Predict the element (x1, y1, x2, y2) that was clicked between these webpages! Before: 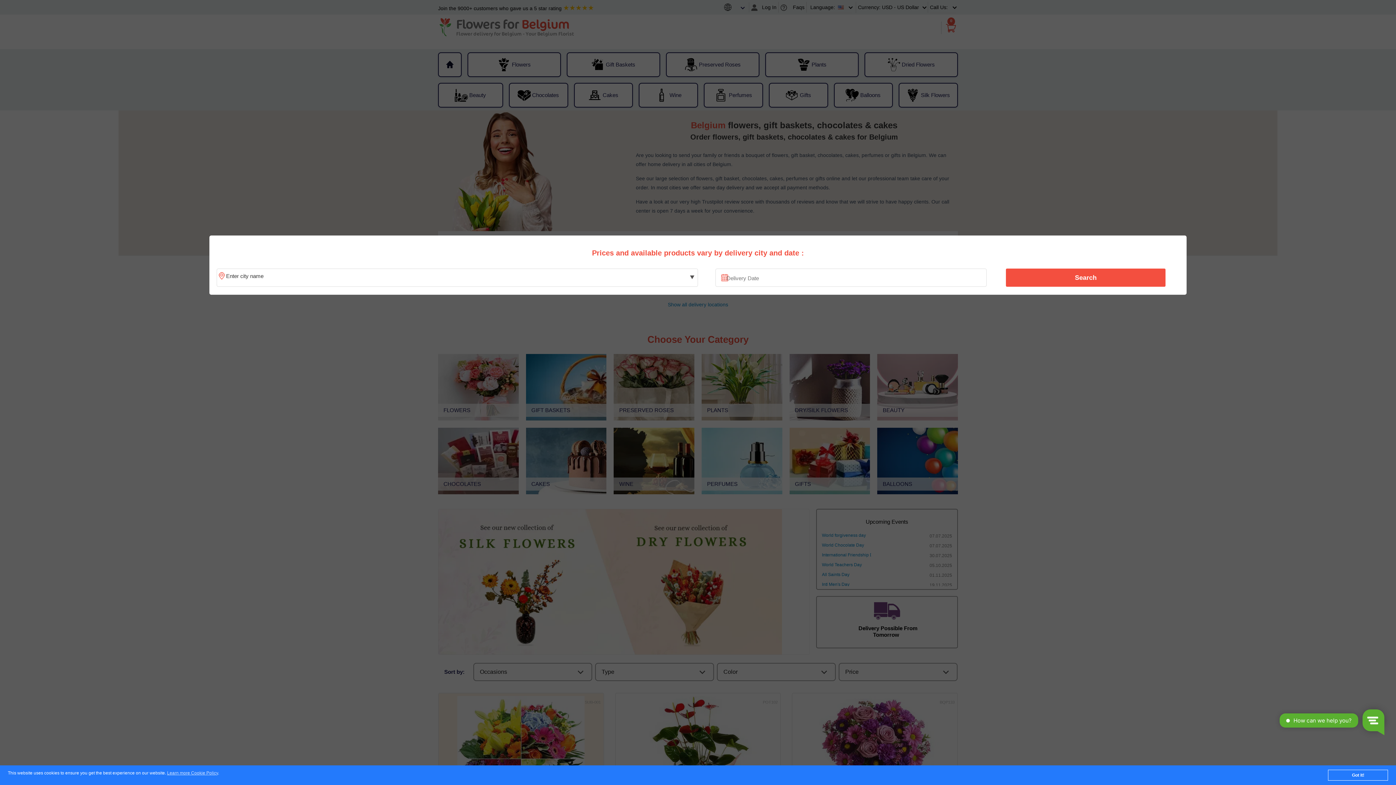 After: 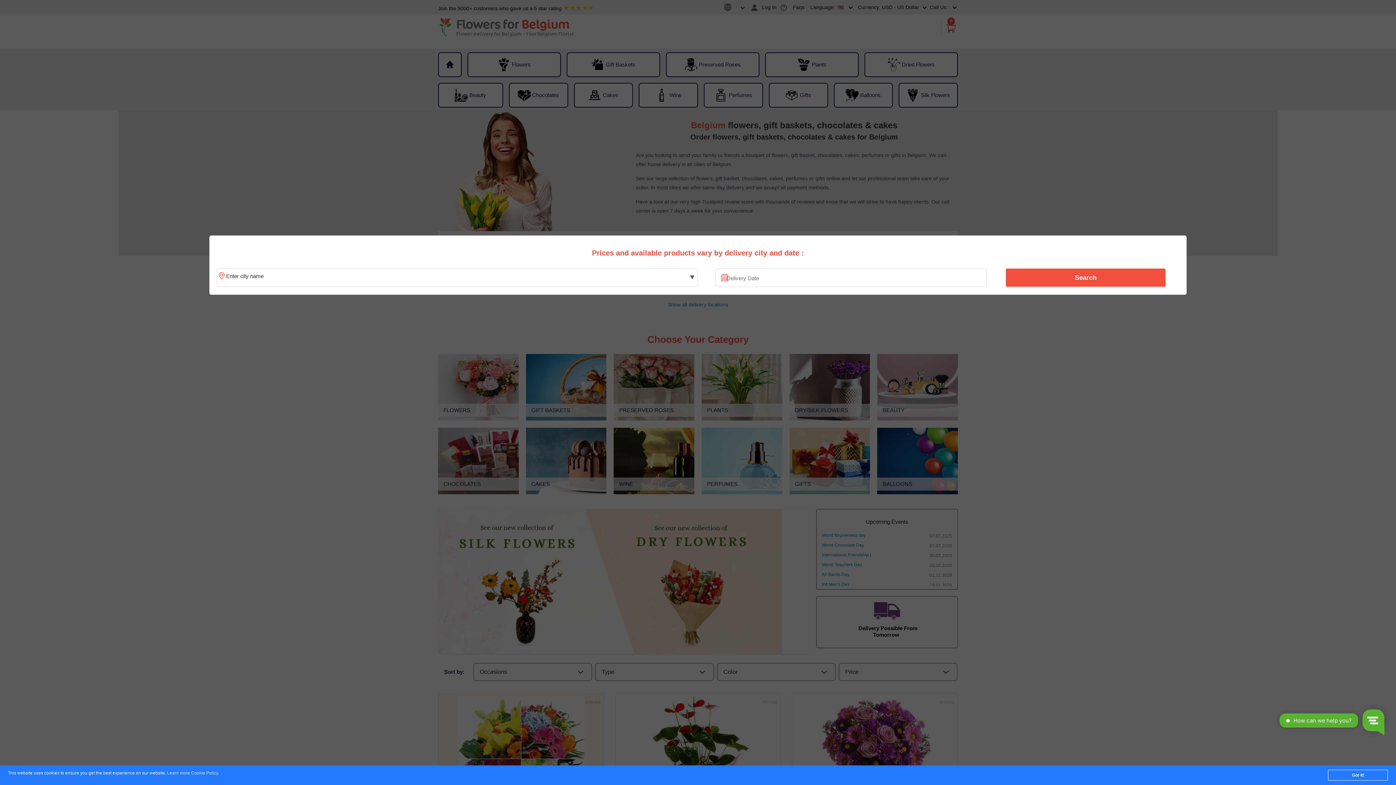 Action: label: Learn more Cookie Policy bbox: (167, 771, 218, 776)